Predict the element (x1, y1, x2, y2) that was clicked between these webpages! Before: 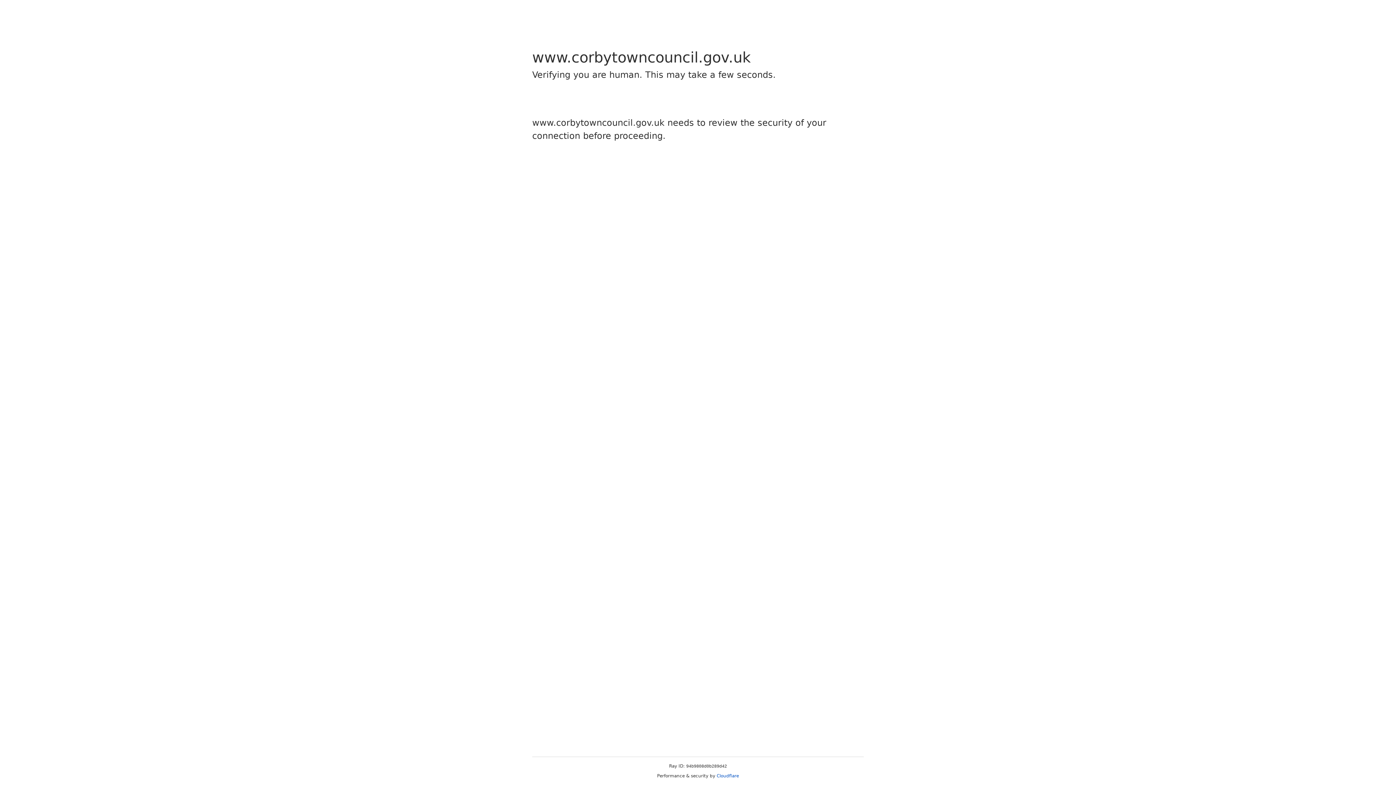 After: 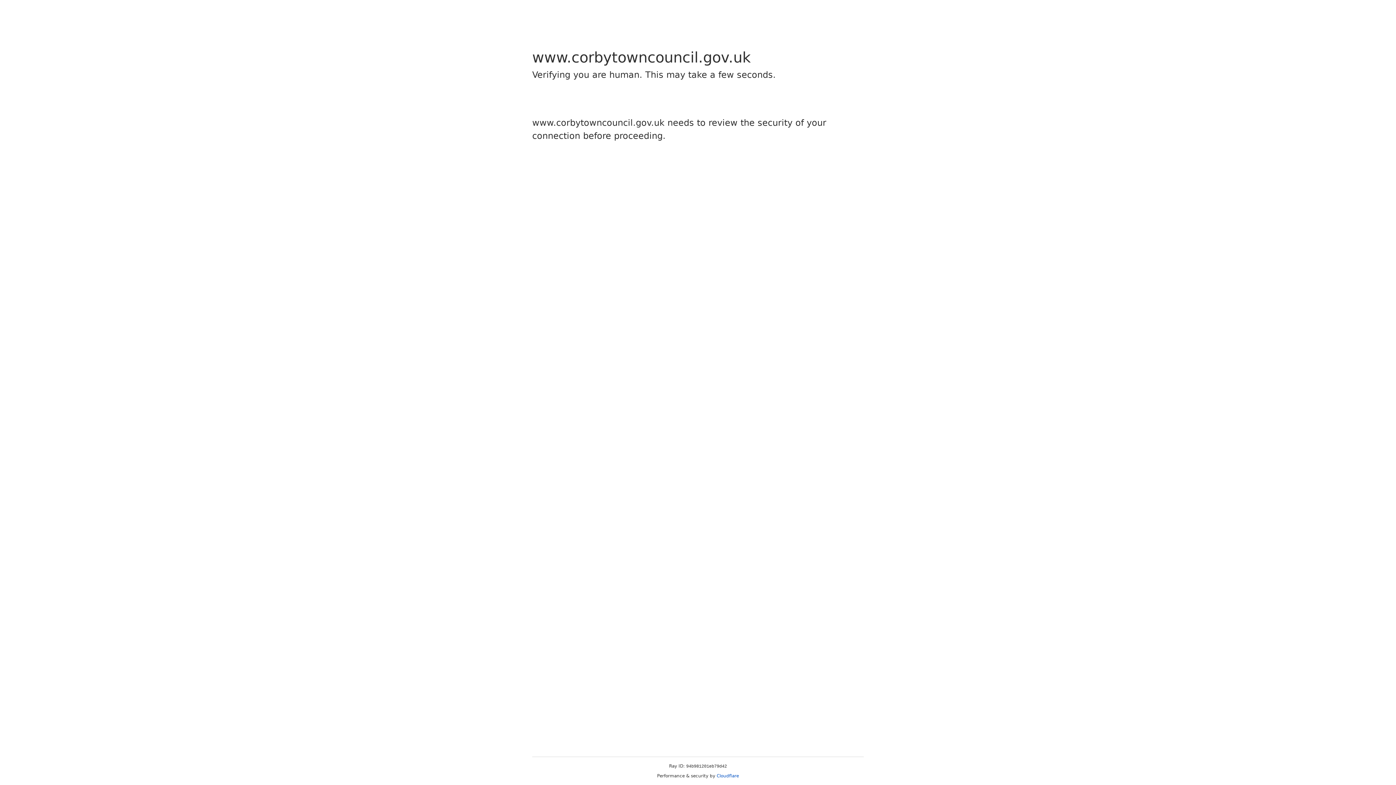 Action: label: Cloudflare bbox: (716, 773, 739, 778)